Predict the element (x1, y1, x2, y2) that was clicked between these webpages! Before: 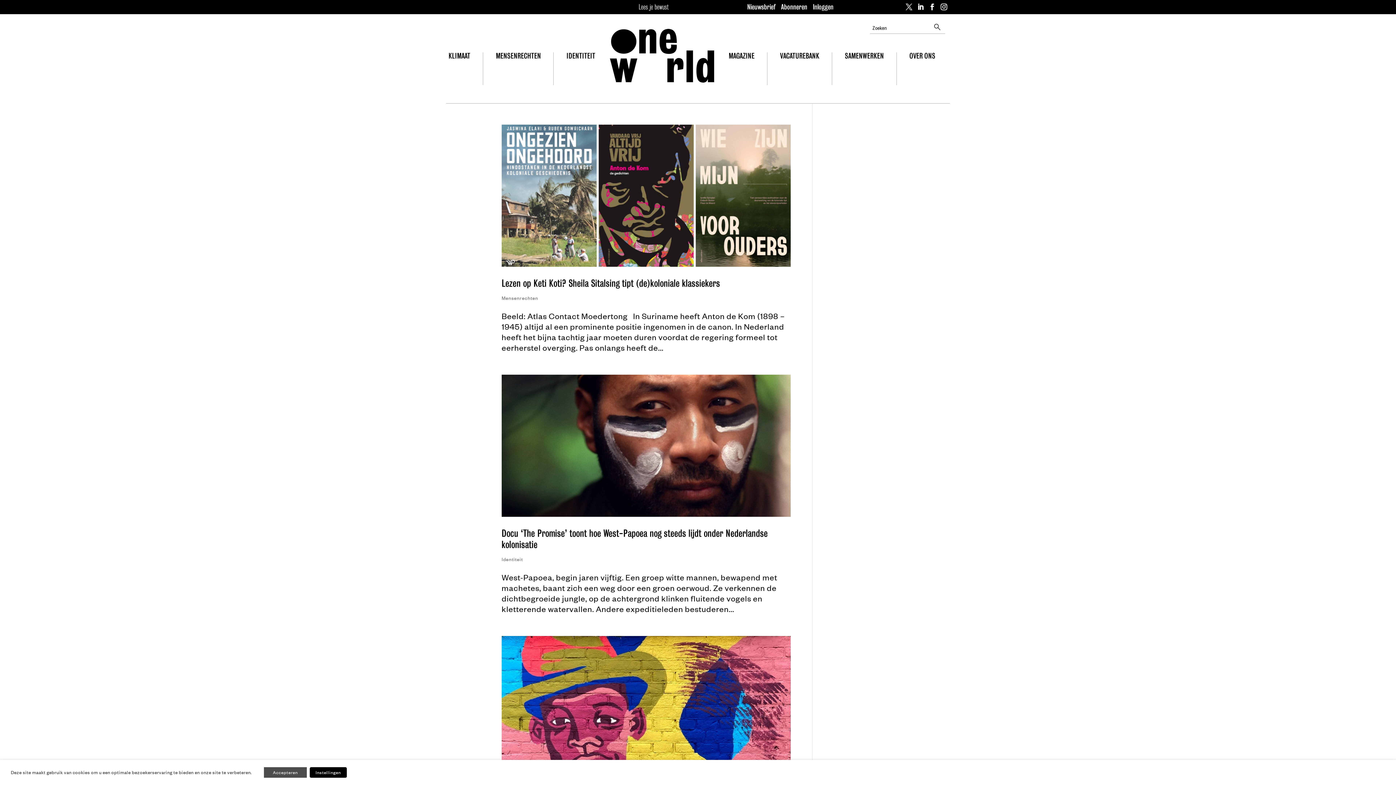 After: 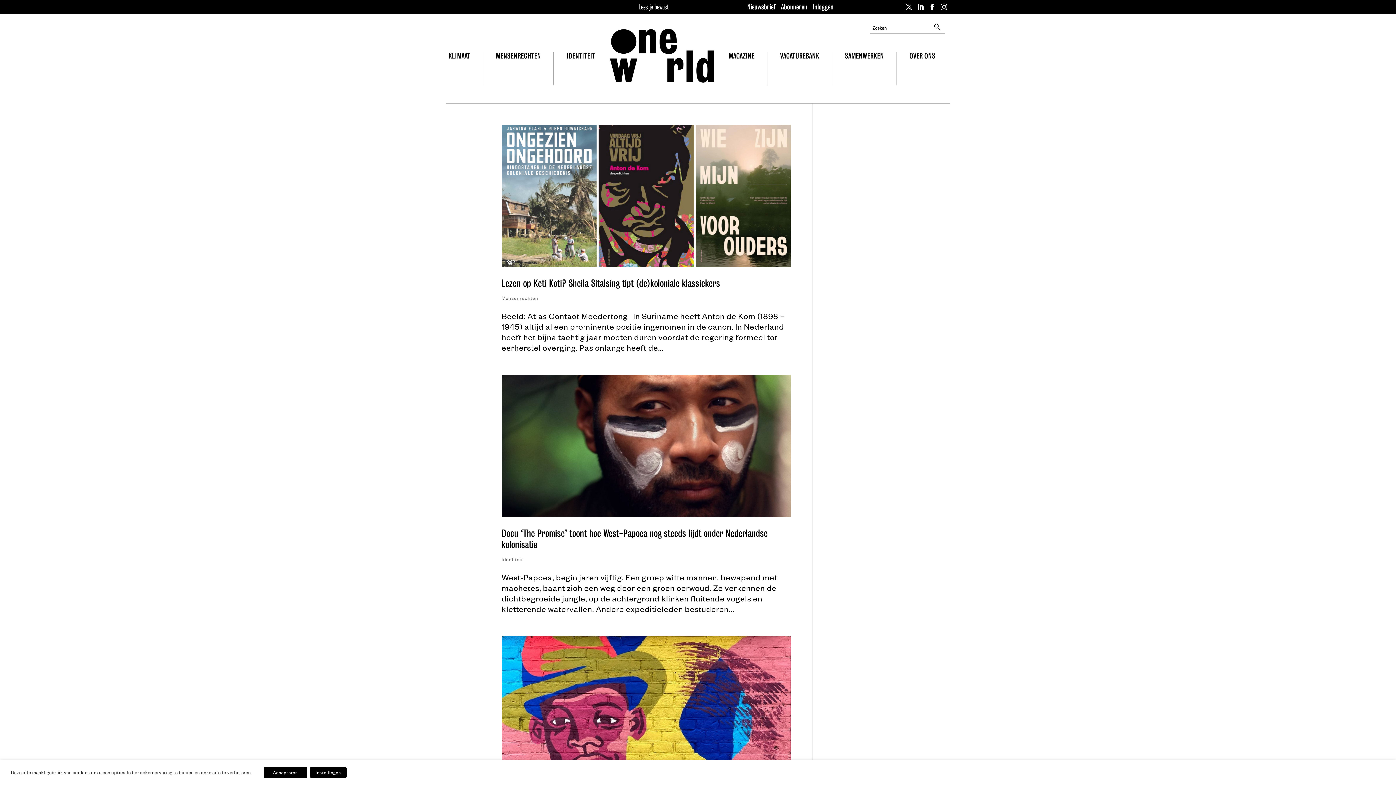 Action: bbox: (915, 0, 926, 11)